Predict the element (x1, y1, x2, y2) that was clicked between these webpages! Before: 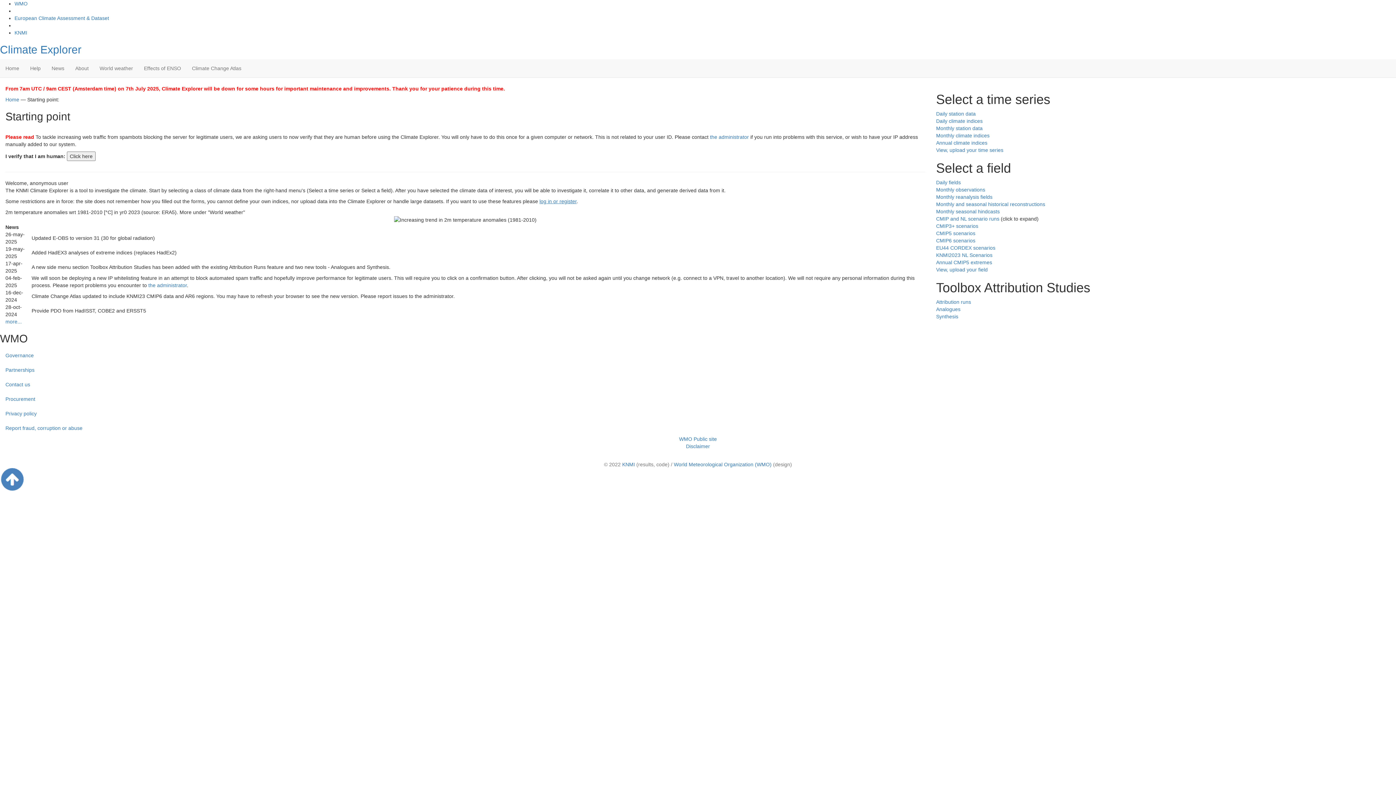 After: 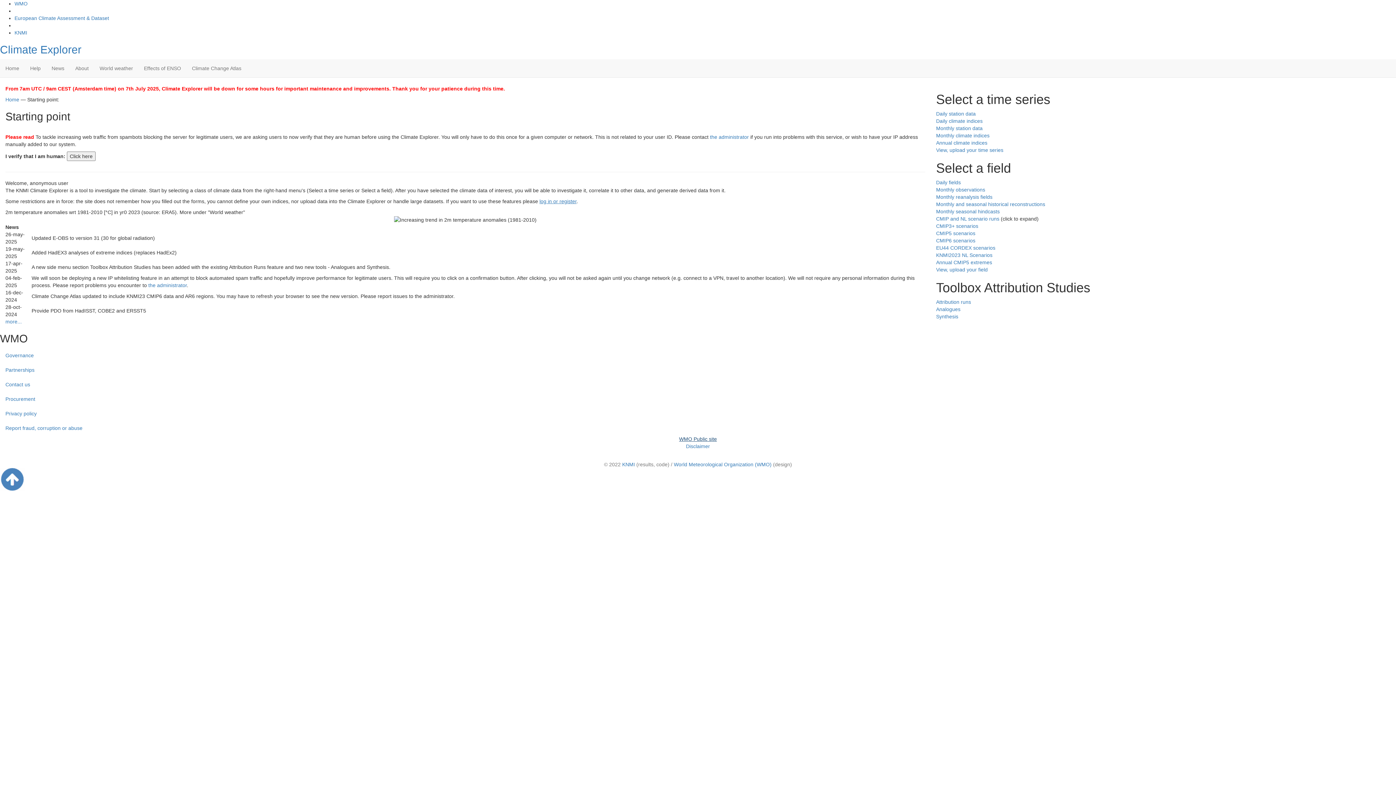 Action: bbox: (679, 436, 717, 442) label: WMO Public site